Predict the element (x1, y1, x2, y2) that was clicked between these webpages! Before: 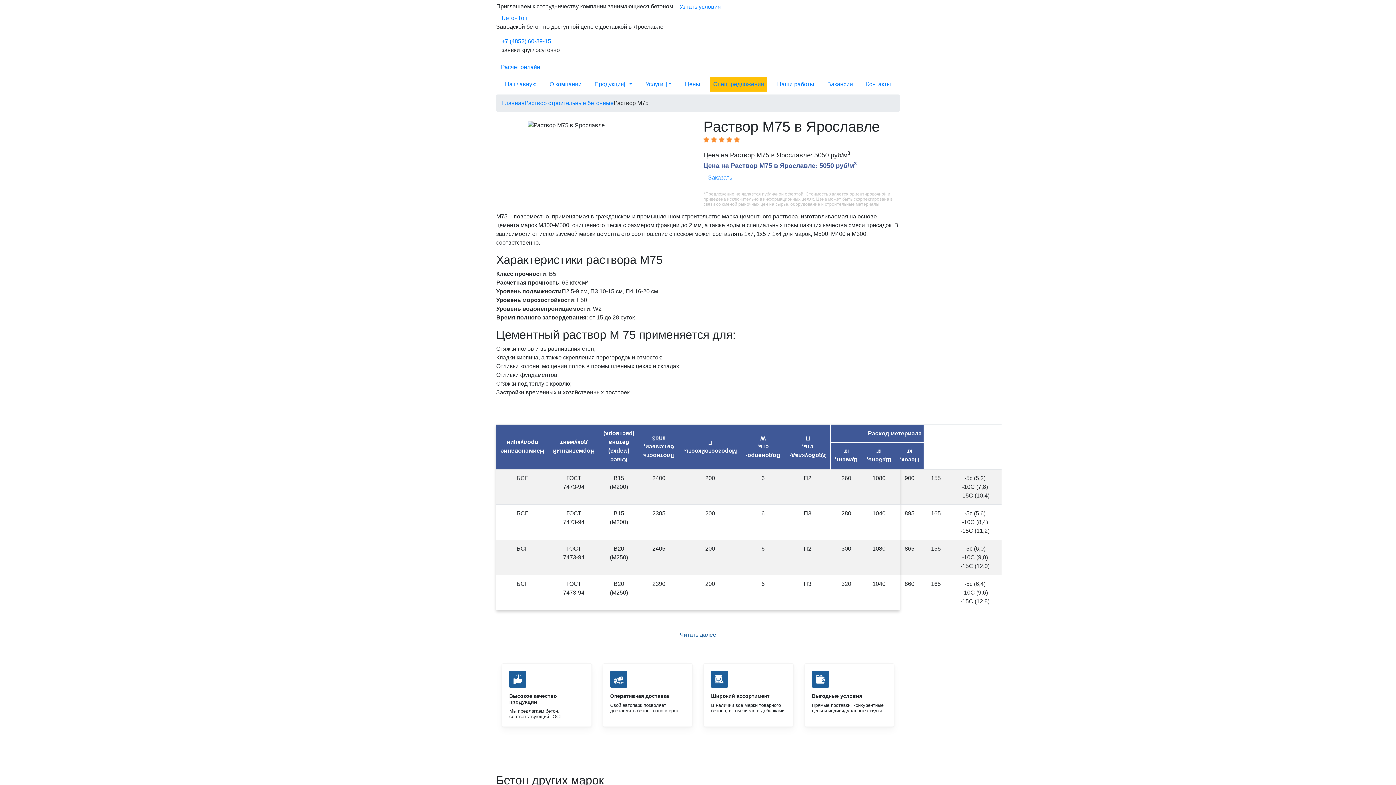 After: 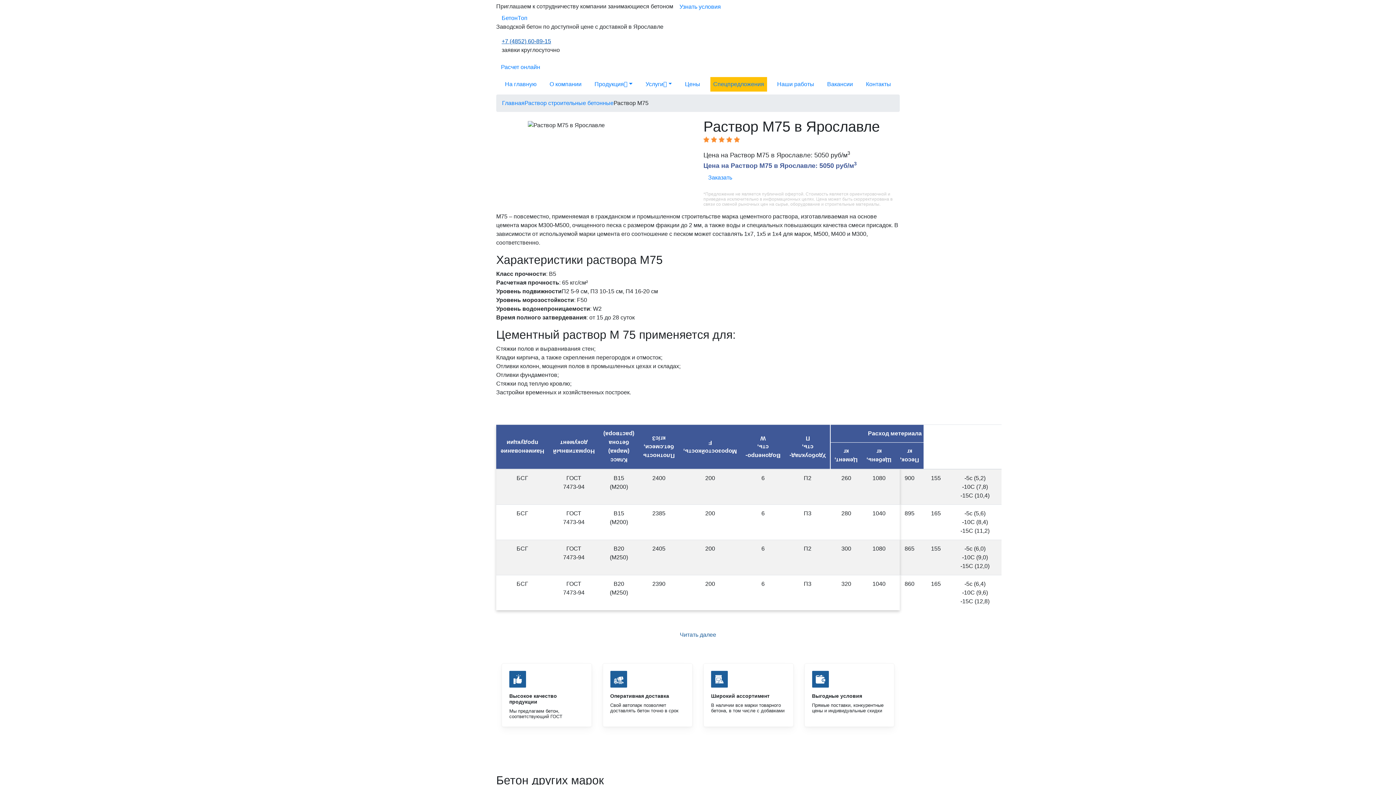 Action: label: +7 (4852) 60-89-15 bbox: (501, 38, 551, 44)